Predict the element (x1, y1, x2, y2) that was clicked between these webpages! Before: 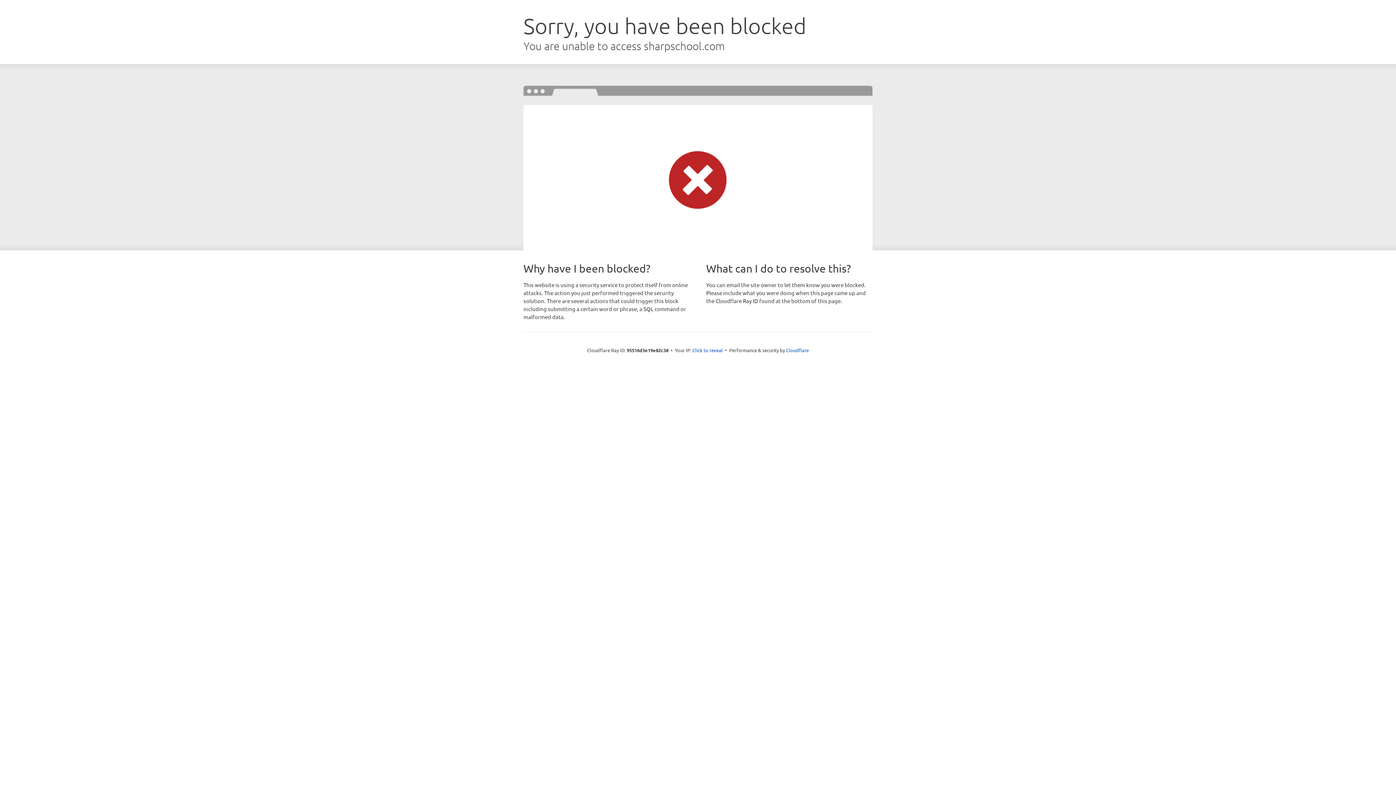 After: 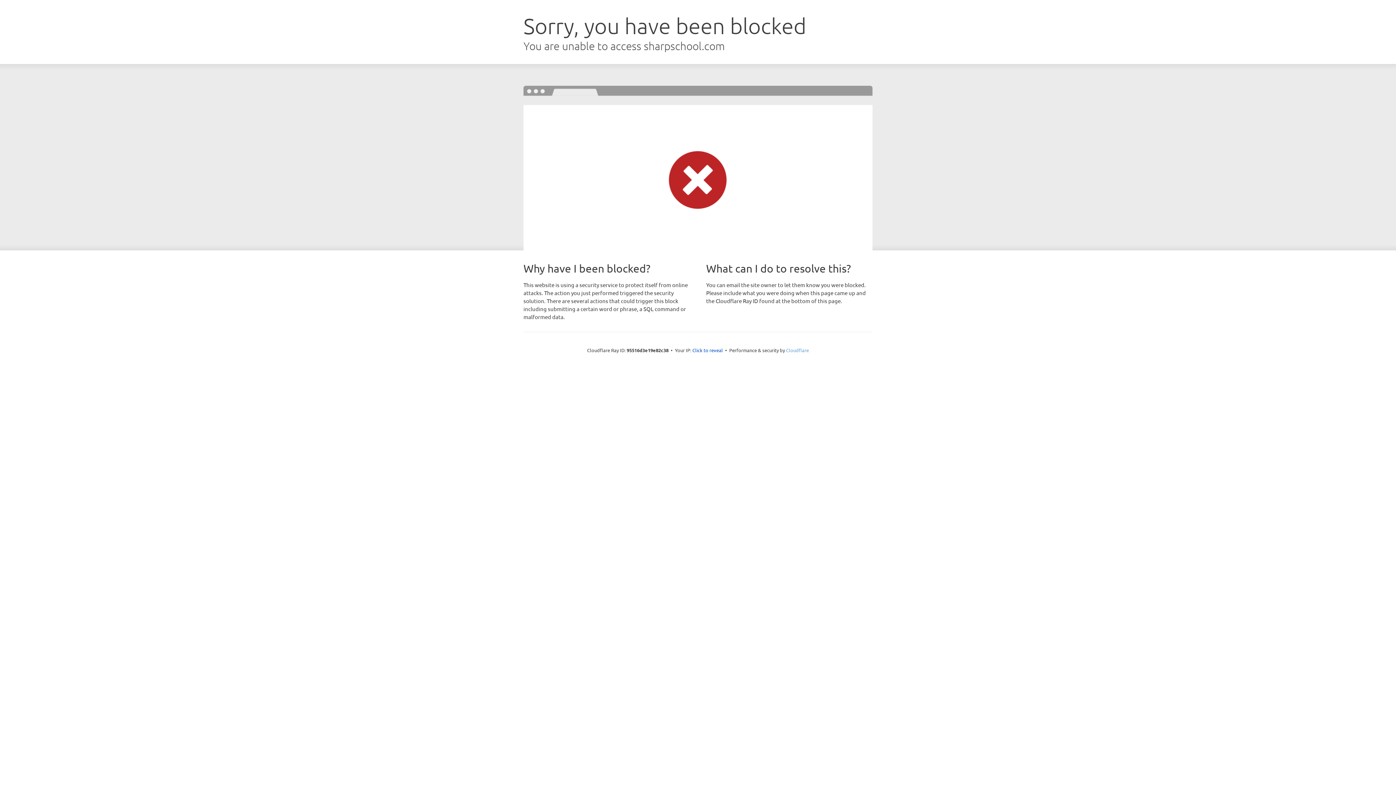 Action: label: Cloudflare bbox: (786, 347, 809, 353)